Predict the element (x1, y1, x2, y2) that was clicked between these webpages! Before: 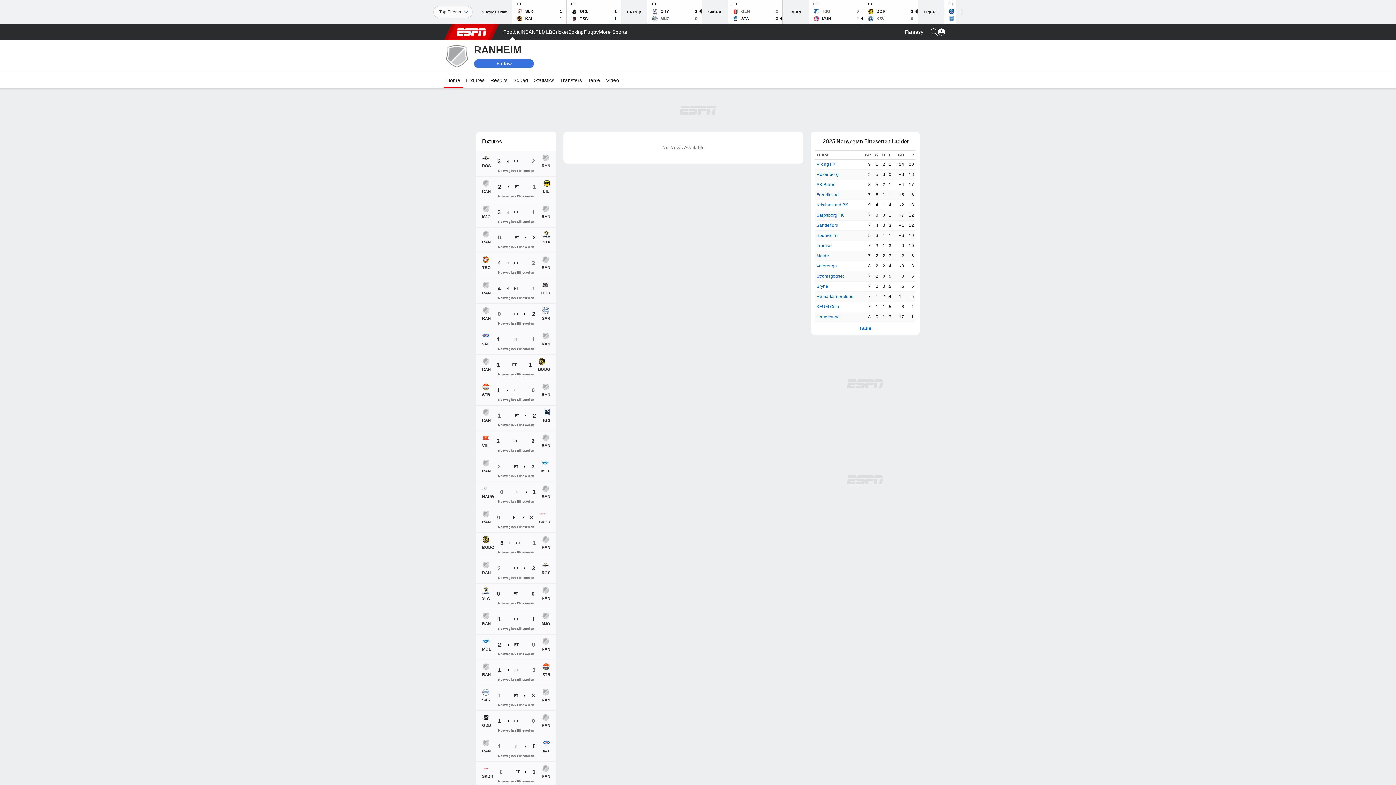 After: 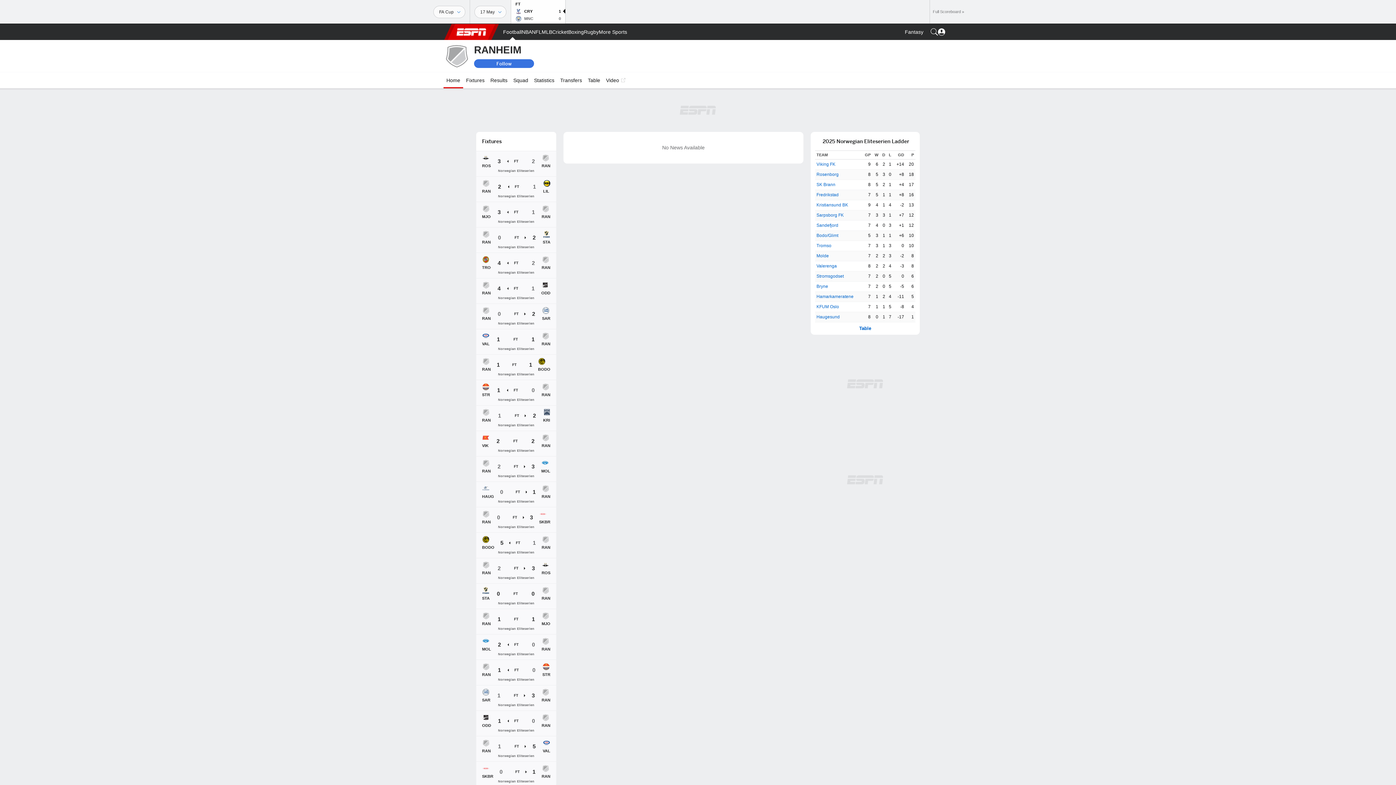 Action: label: VIEW ALL
FA Cup bbox: (621, 0, 647, 23)